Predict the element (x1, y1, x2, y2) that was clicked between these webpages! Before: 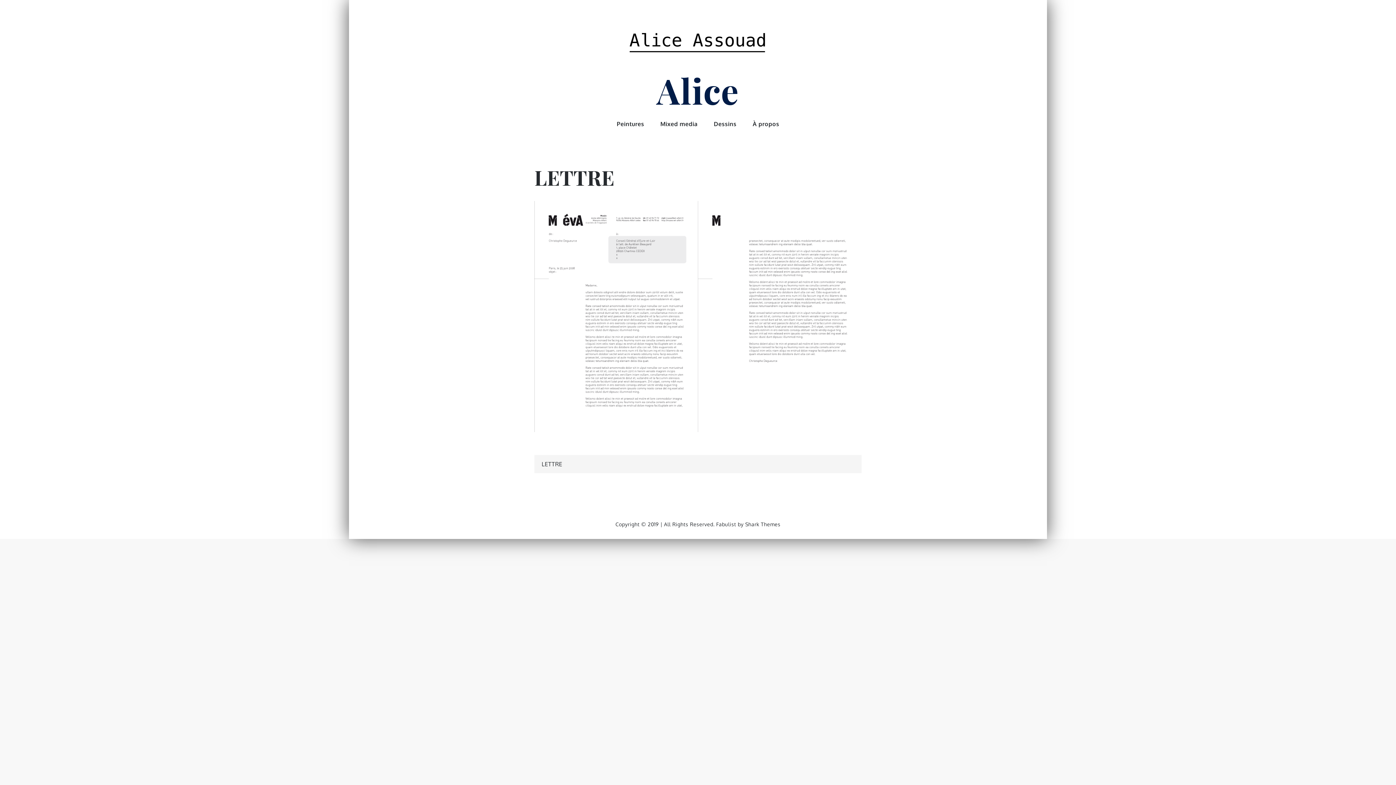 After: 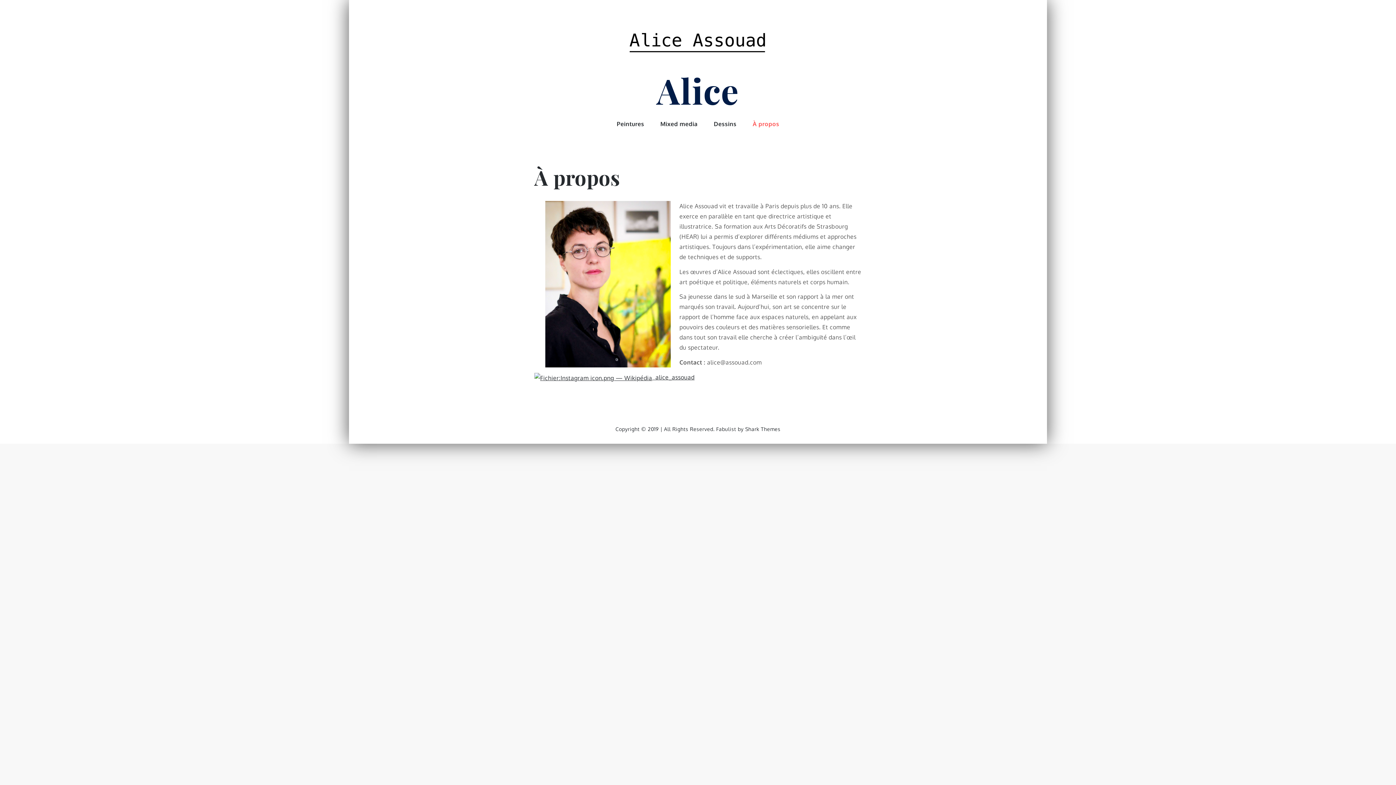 Action: label: À propos bbox: (745, 107, 786, 140)